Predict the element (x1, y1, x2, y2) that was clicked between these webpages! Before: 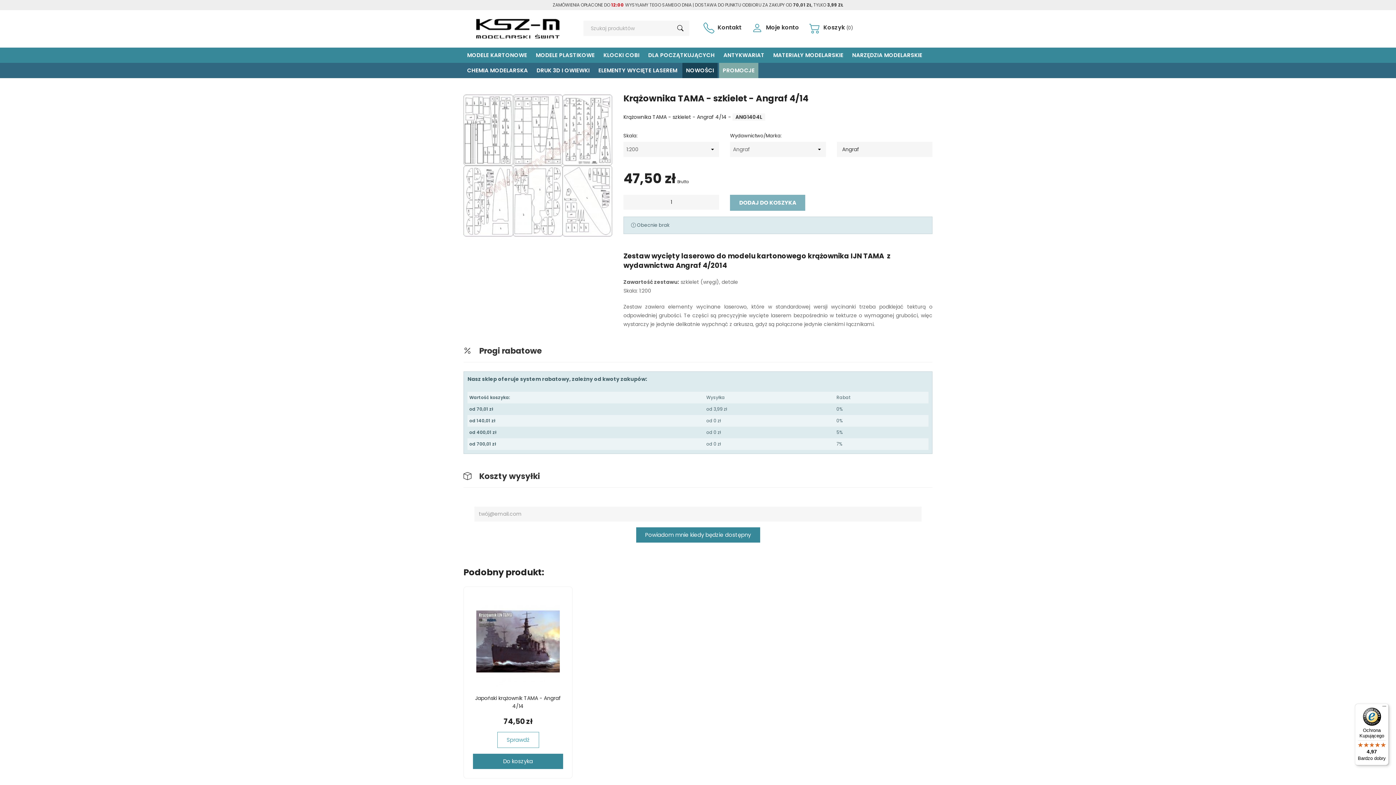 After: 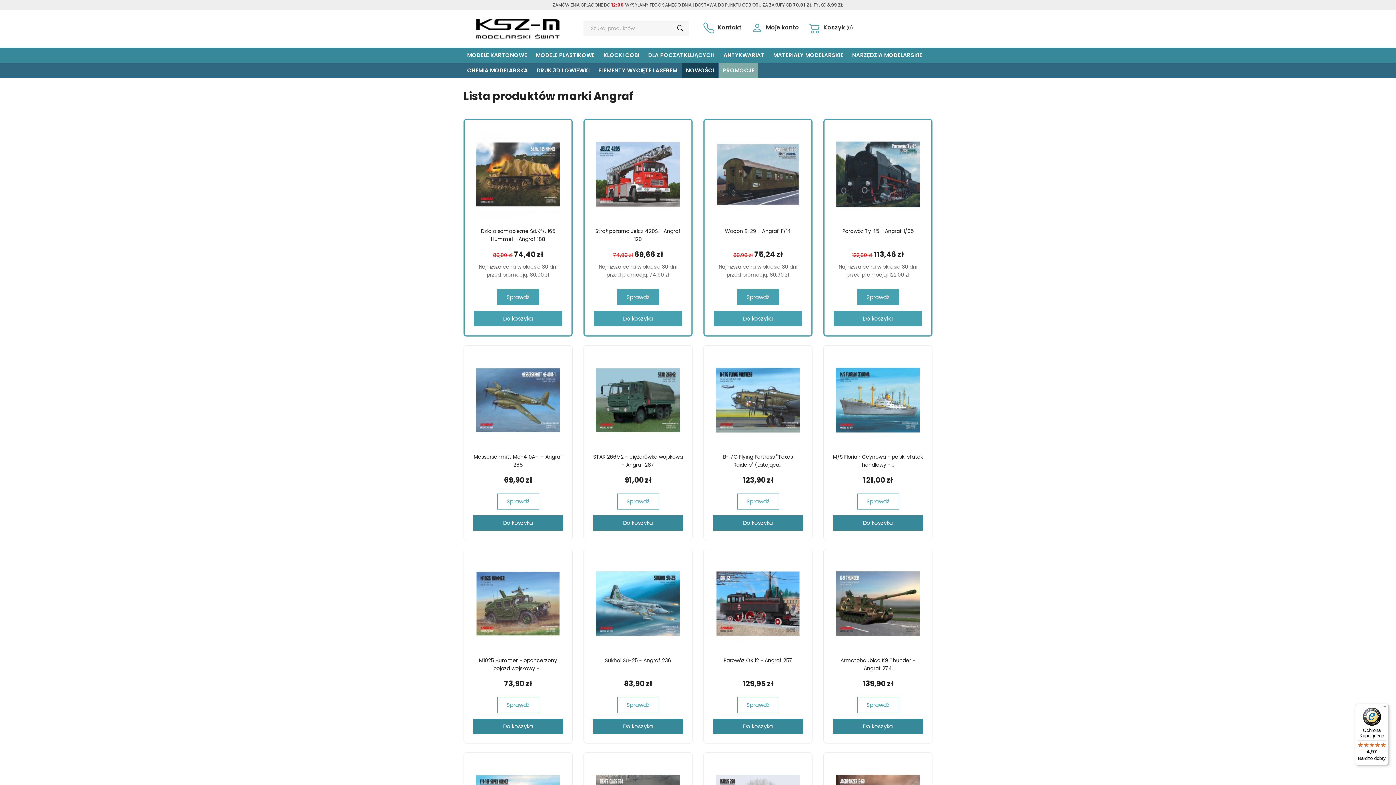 Action: bbox: (836, 141, 932, 157) label: Angraf